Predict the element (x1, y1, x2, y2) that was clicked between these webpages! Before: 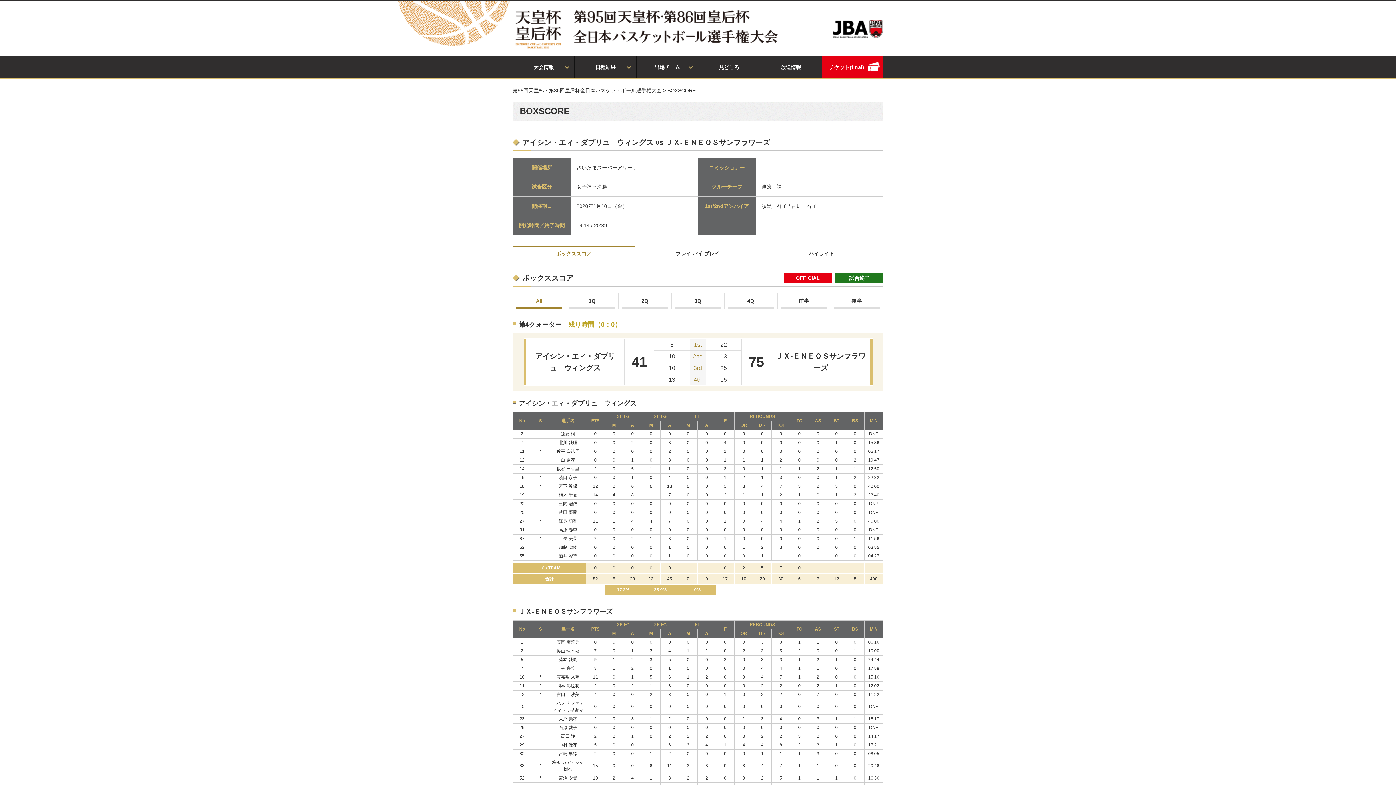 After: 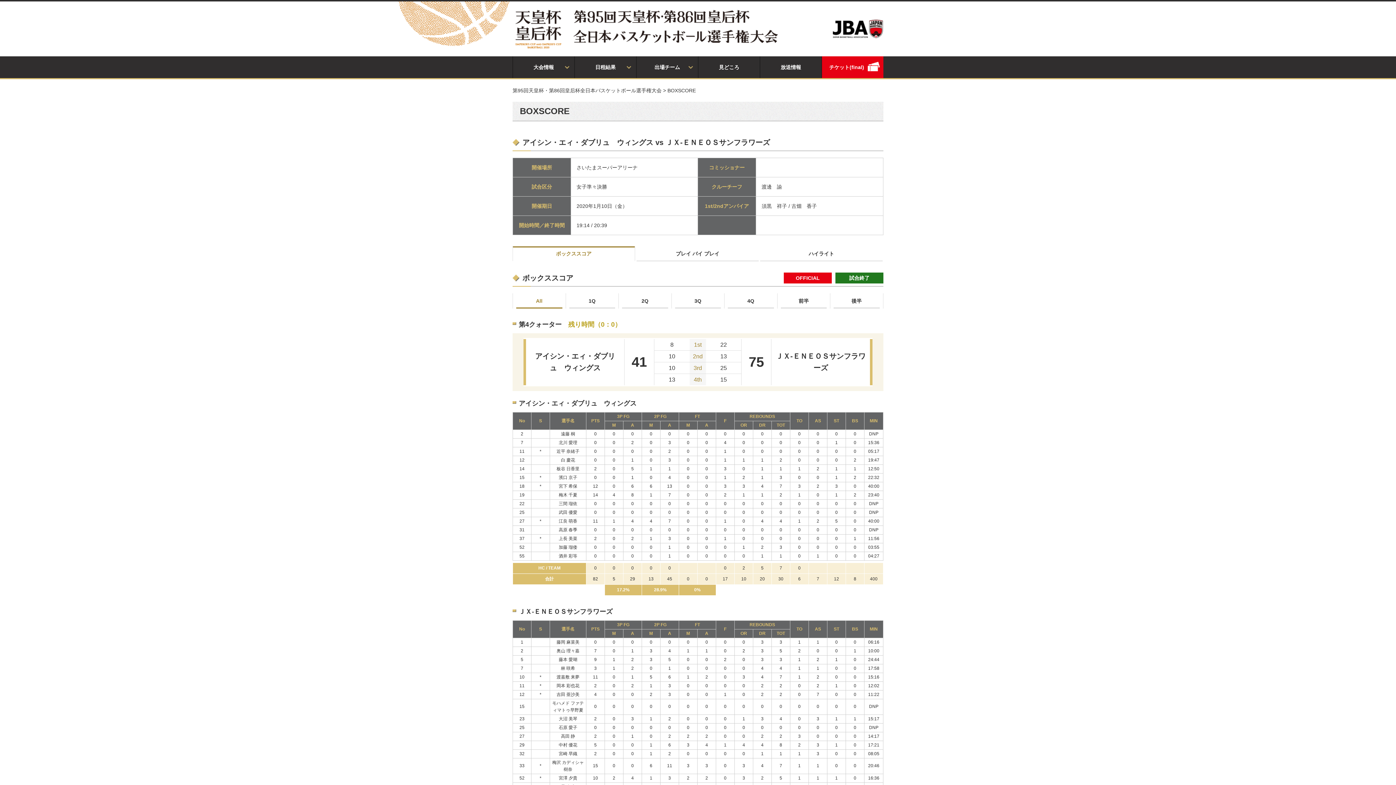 Action: label: ボックススコア bbox: (512, 246, 635, 261)